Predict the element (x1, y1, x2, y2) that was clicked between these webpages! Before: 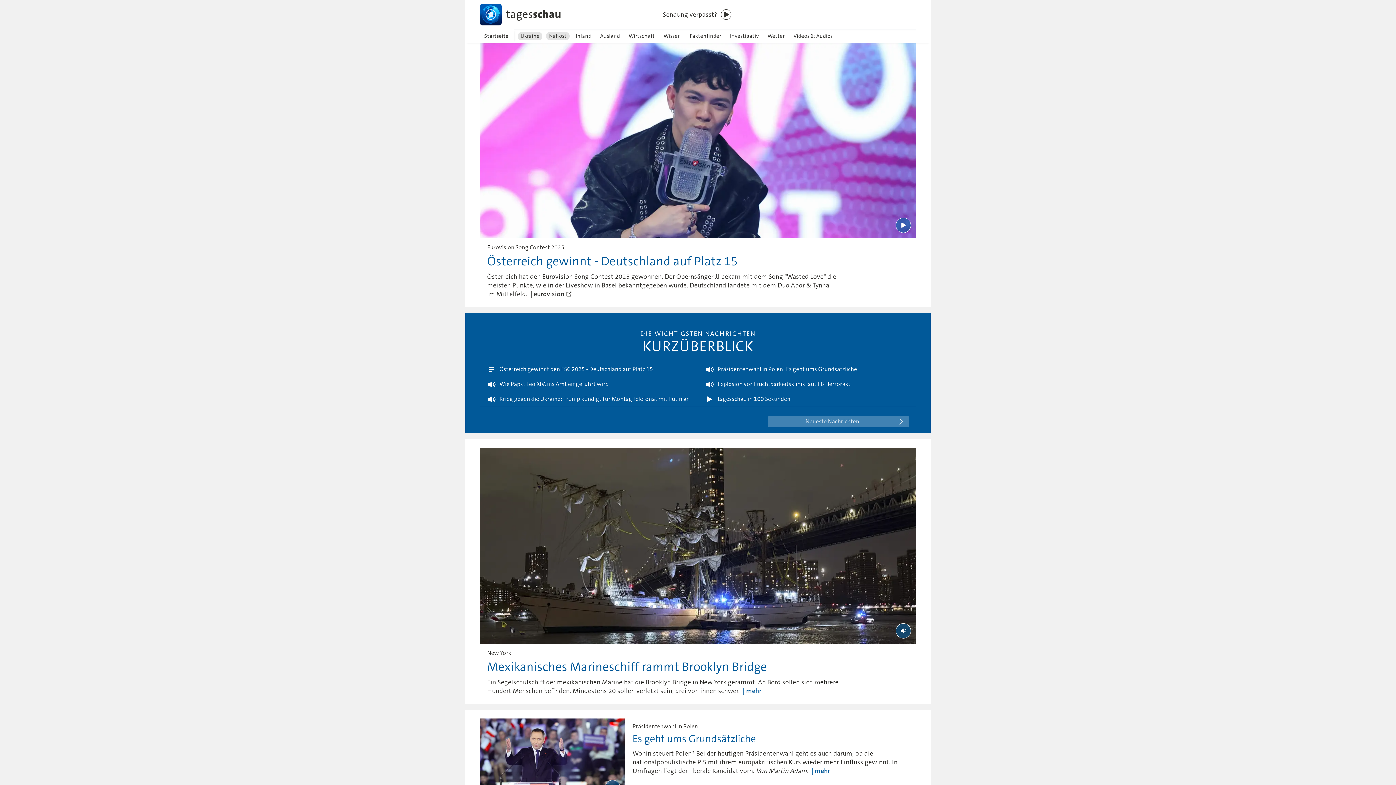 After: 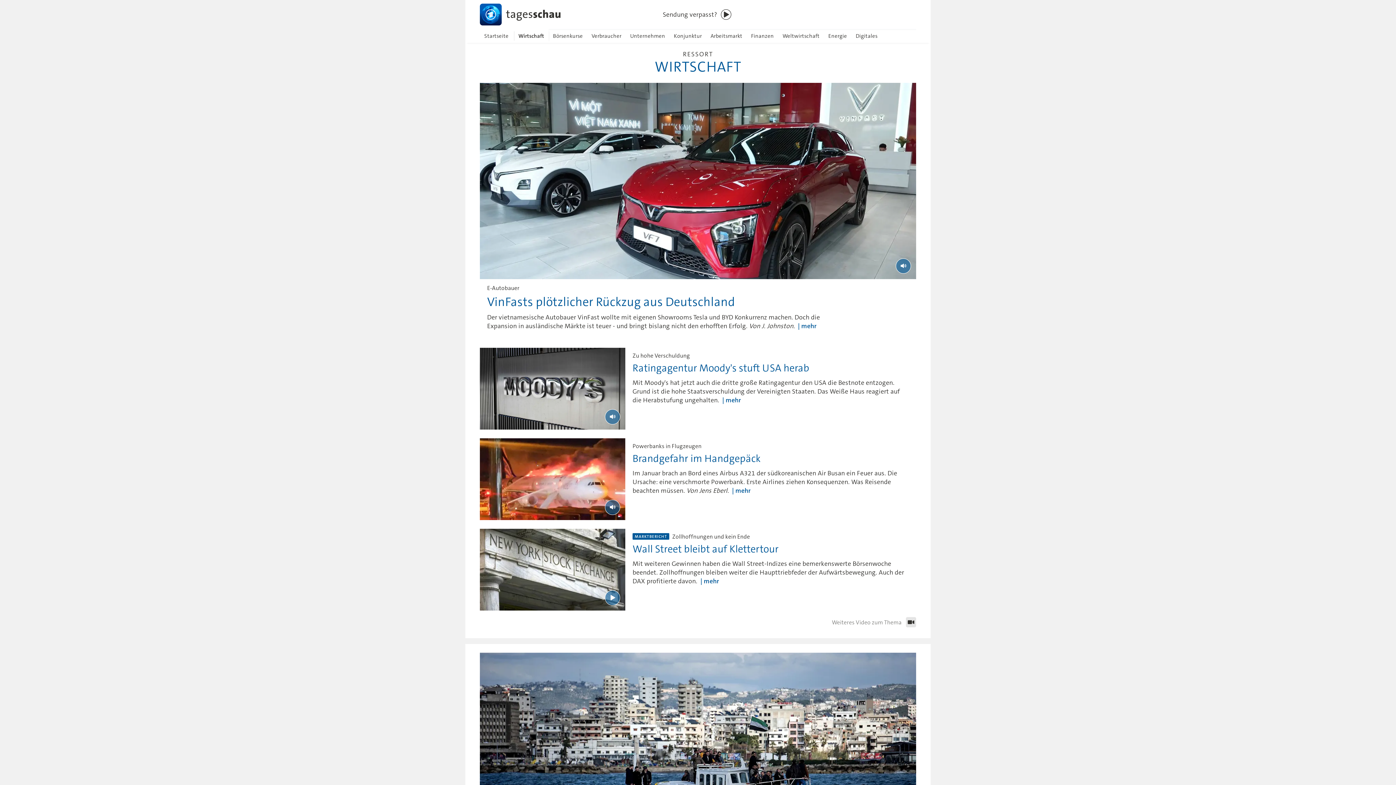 Action: label: Wirtschaft bbox: (624, 29, 659, 42)